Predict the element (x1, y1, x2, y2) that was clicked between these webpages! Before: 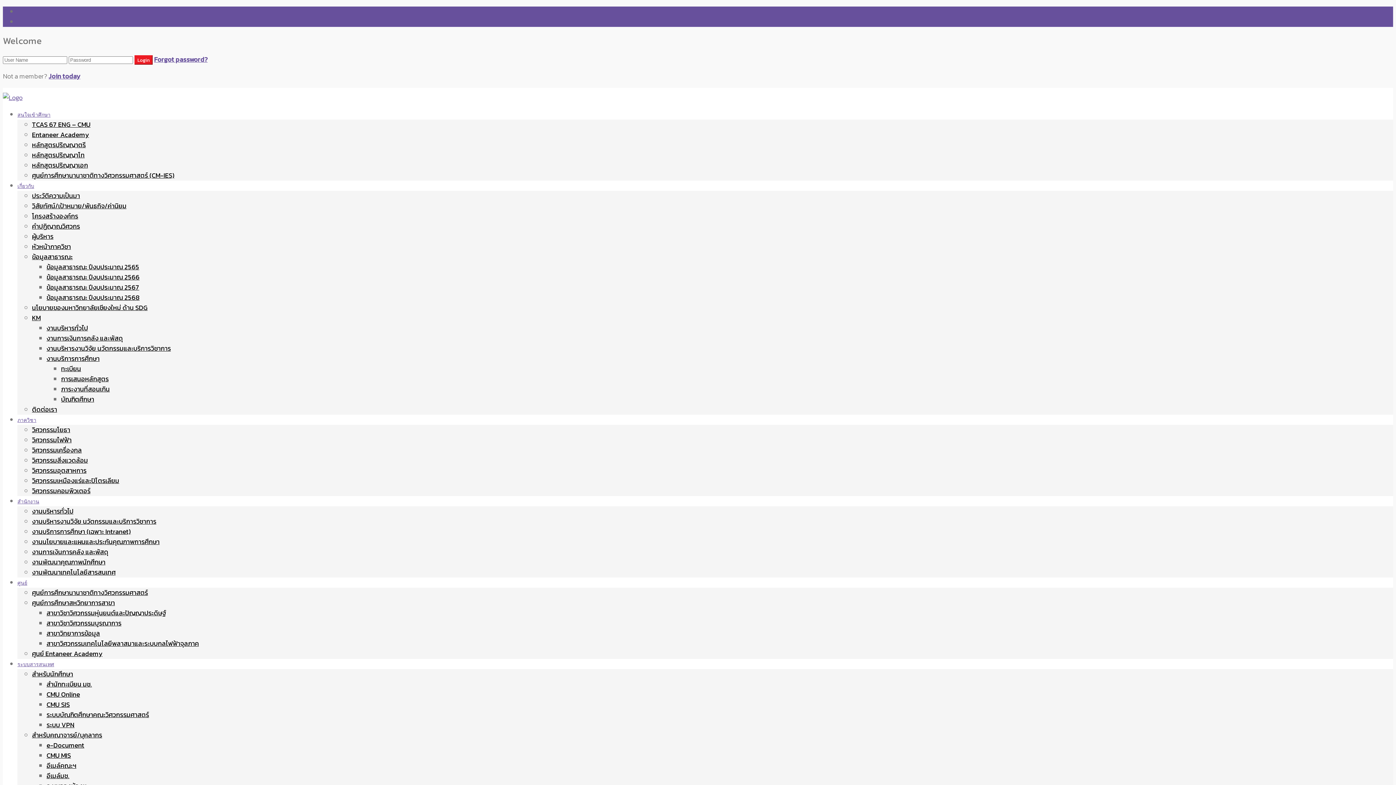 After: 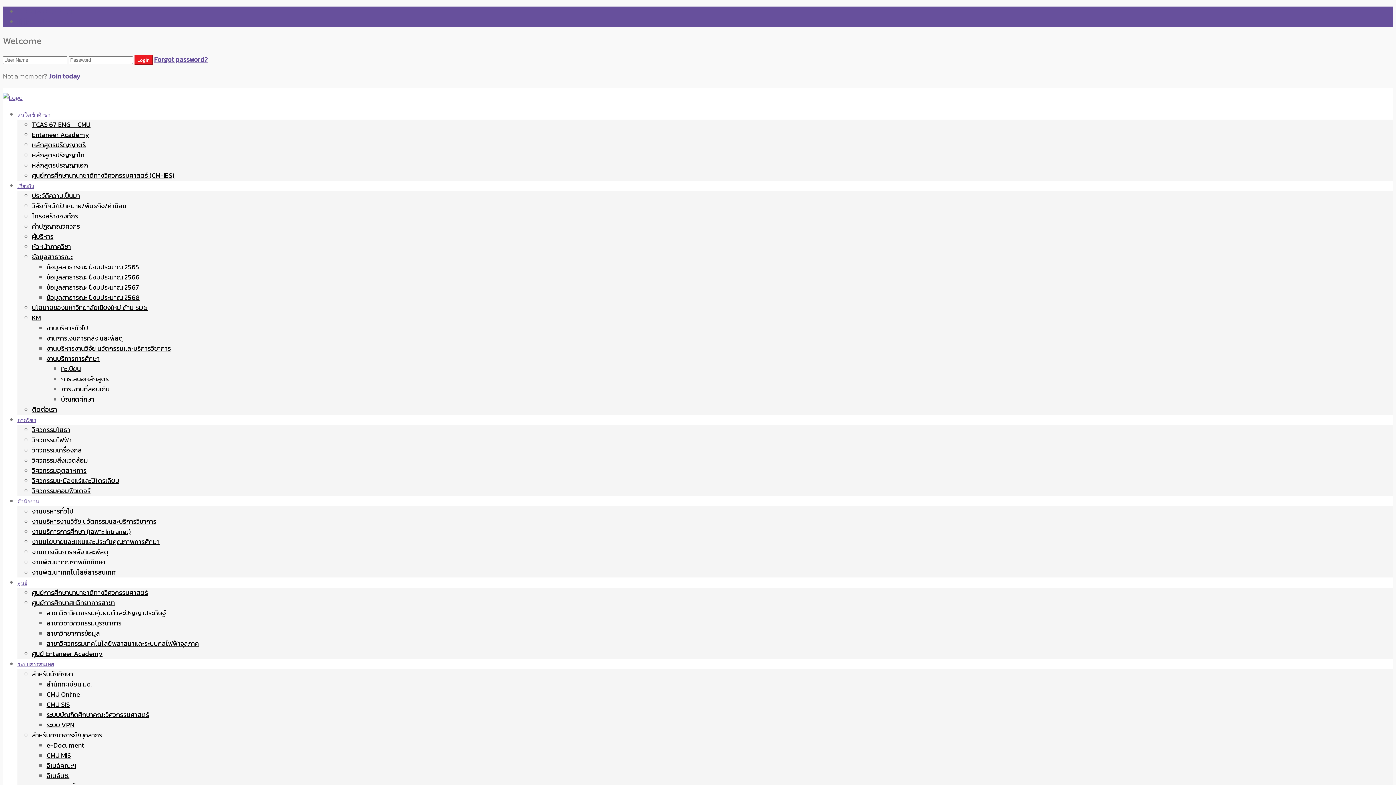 Action: bbox: (2, 92, 22, 102)